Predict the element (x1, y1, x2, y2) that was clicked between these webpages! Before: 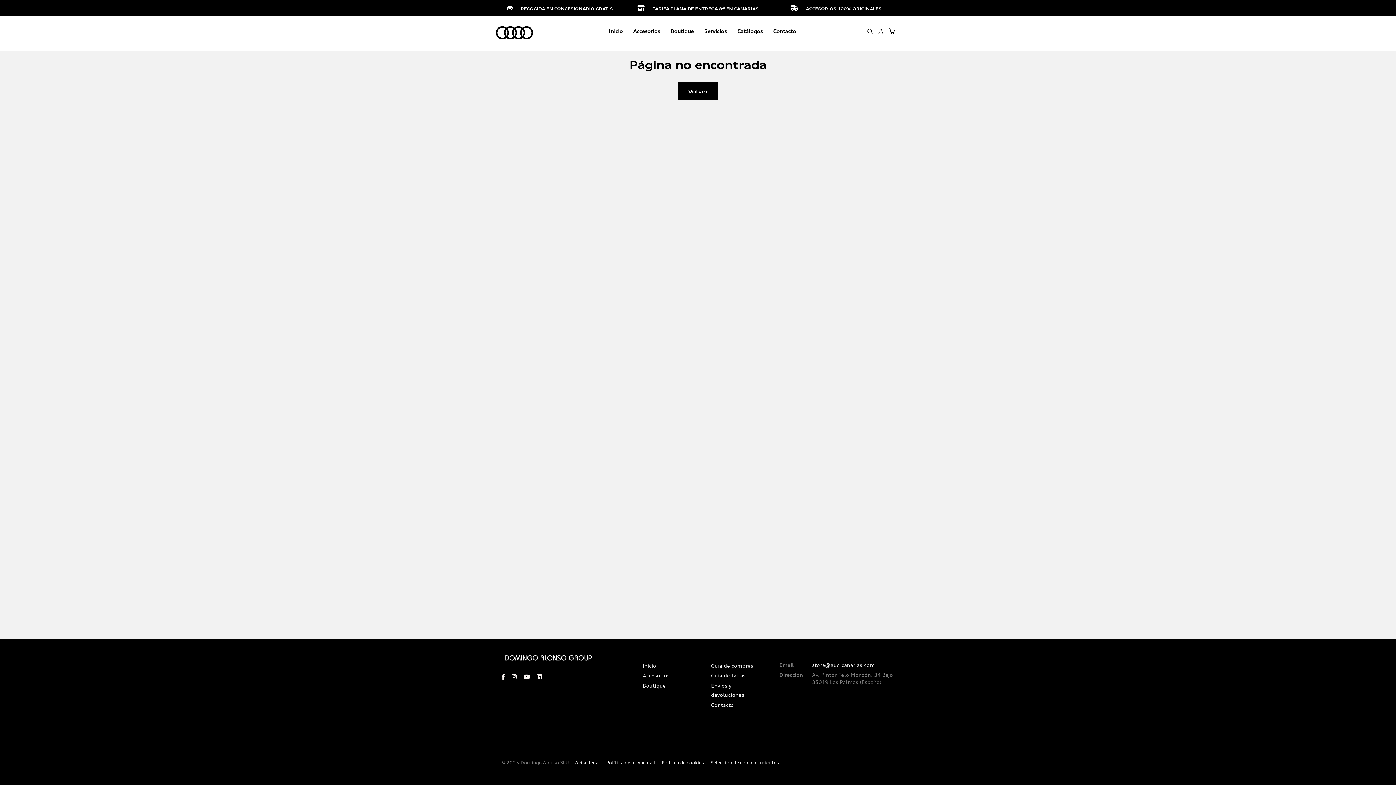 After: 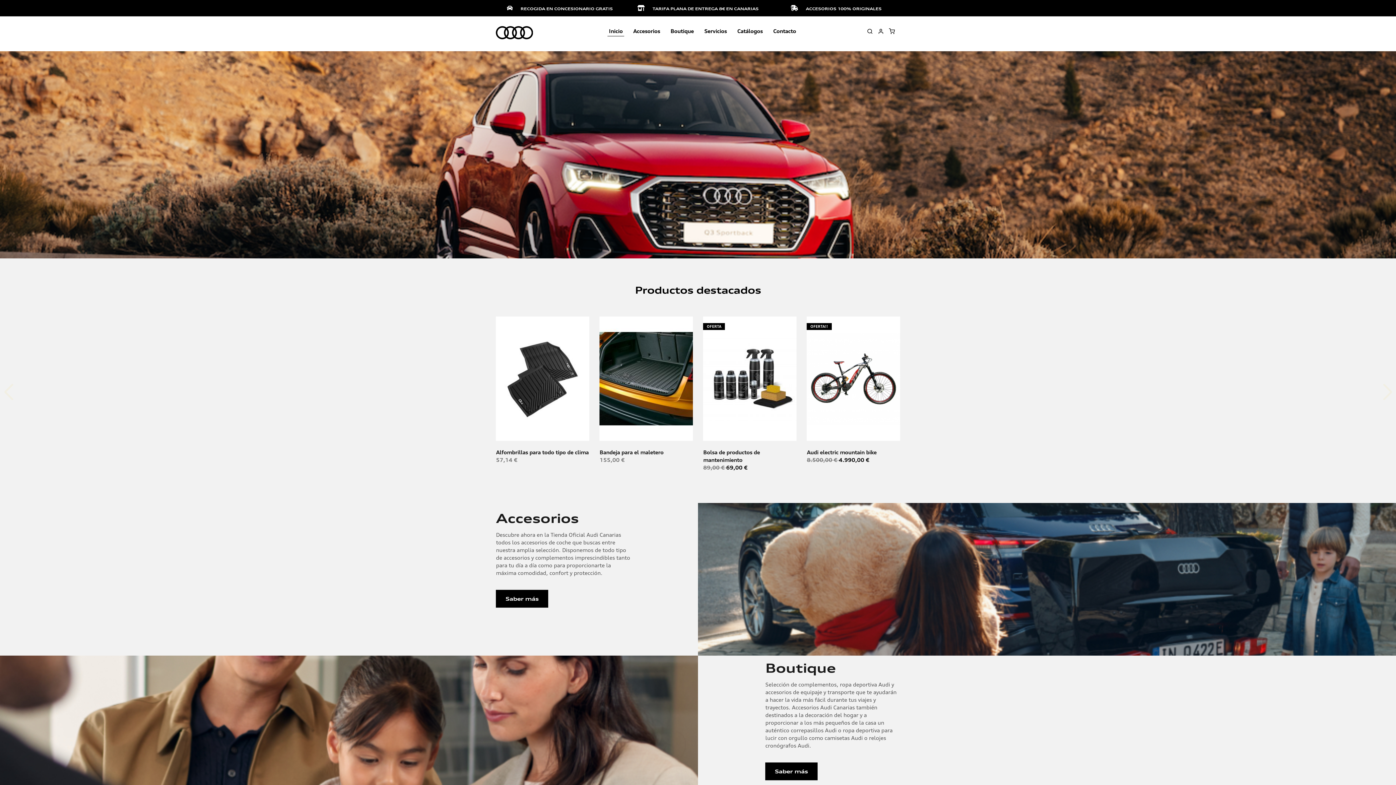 Action: label: Inicio bbox: (643, 663, 656, 668)